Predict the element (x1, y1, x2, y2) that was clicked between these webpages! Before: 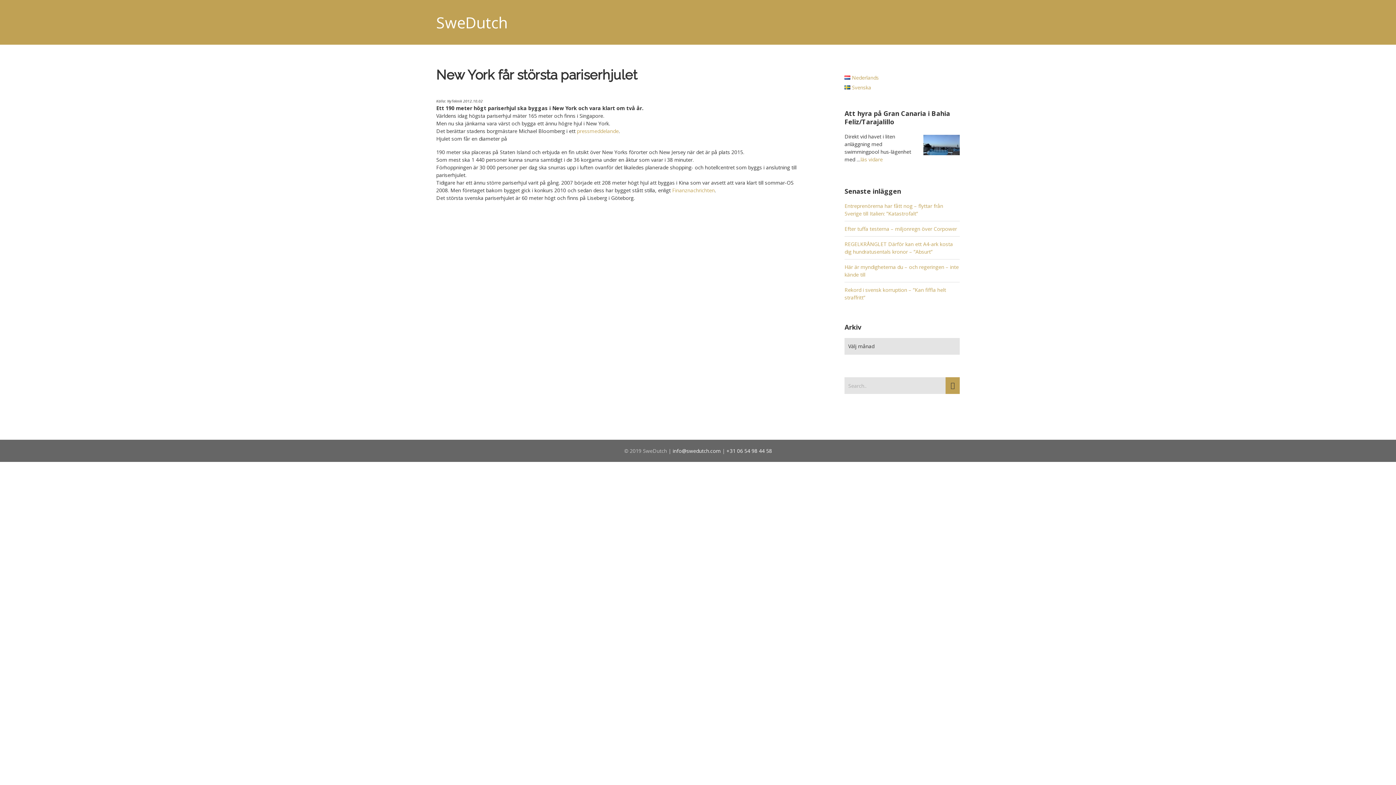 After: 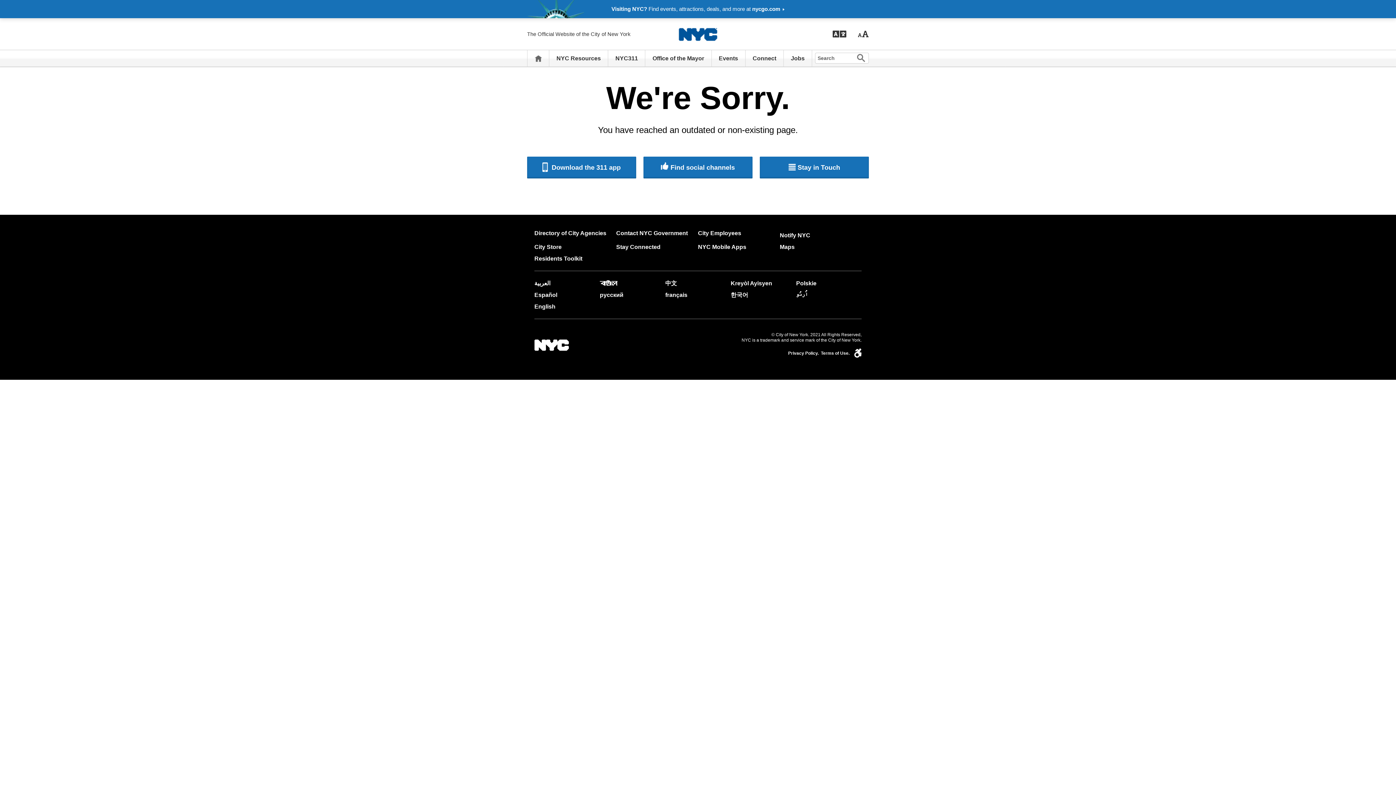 Action: bbox: (577, 127, 618, 134) label: pressmeddelande